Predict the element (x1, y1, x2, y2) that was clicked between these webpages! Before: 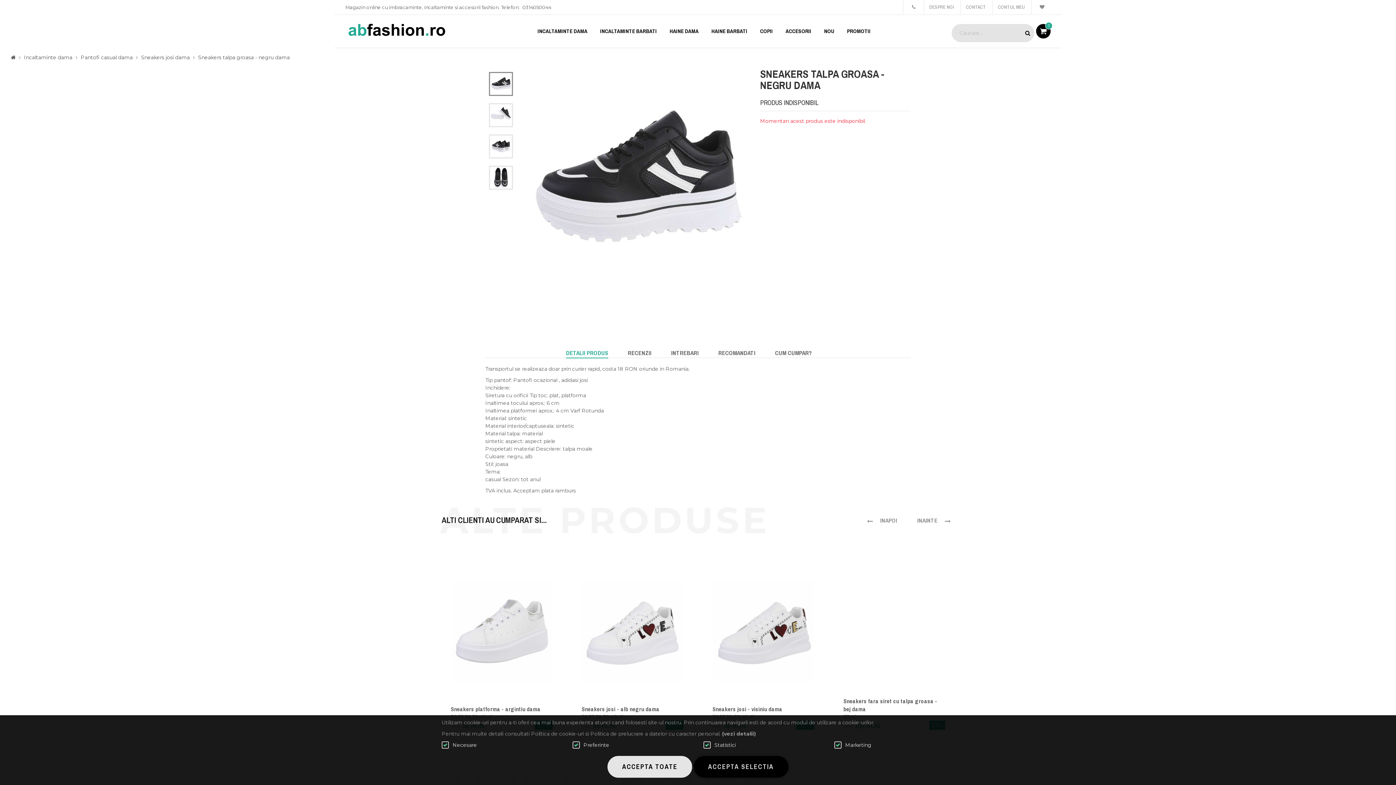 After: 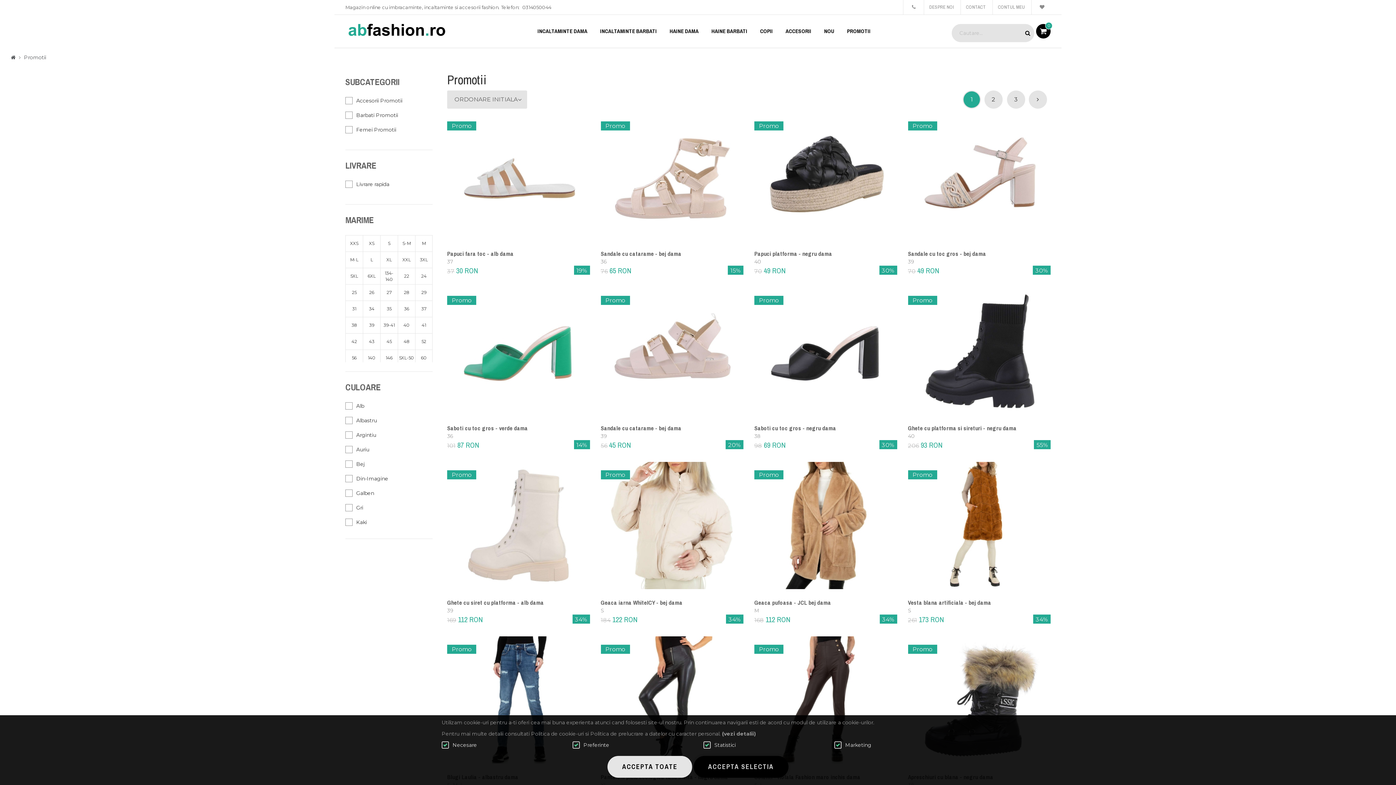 Action: bbox: (841, 14, 876, 47) label: PROMOTII